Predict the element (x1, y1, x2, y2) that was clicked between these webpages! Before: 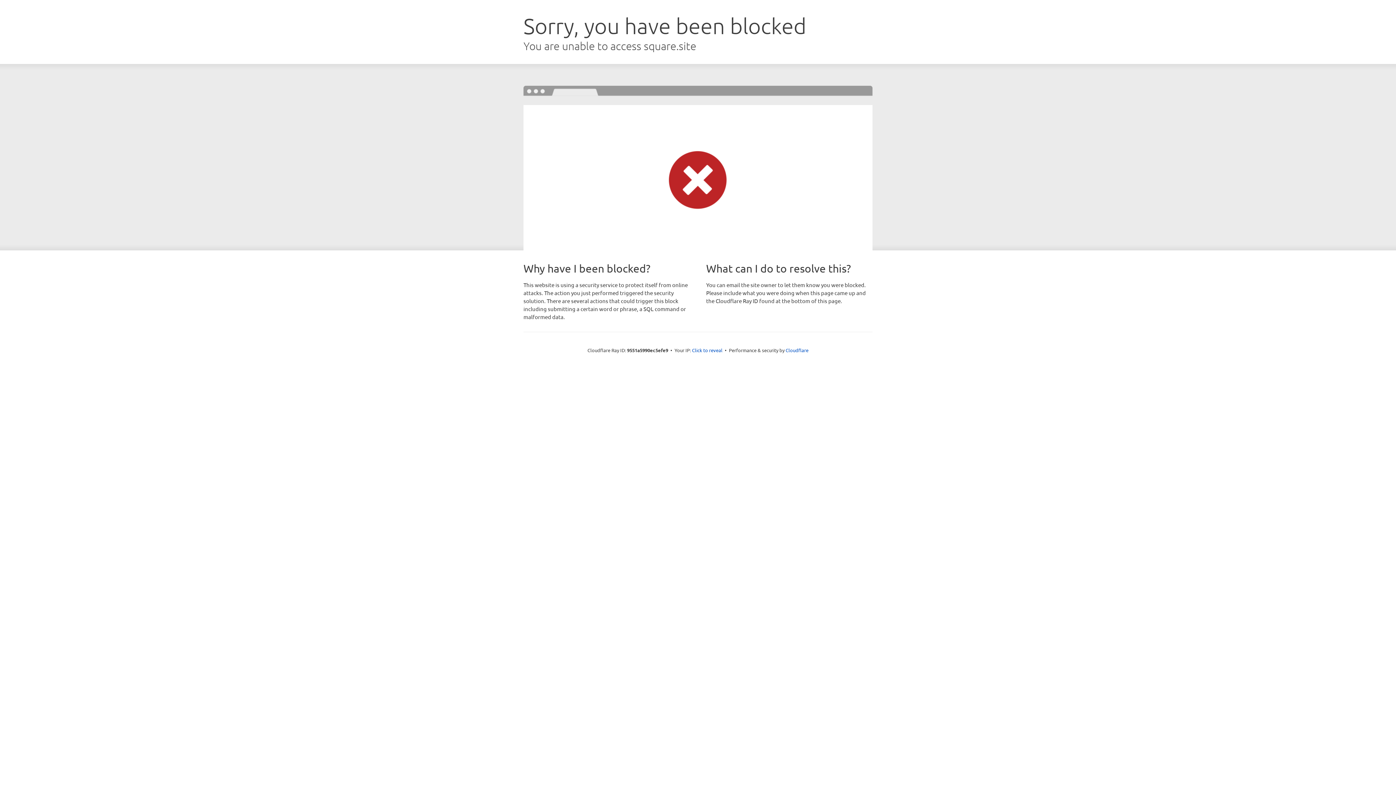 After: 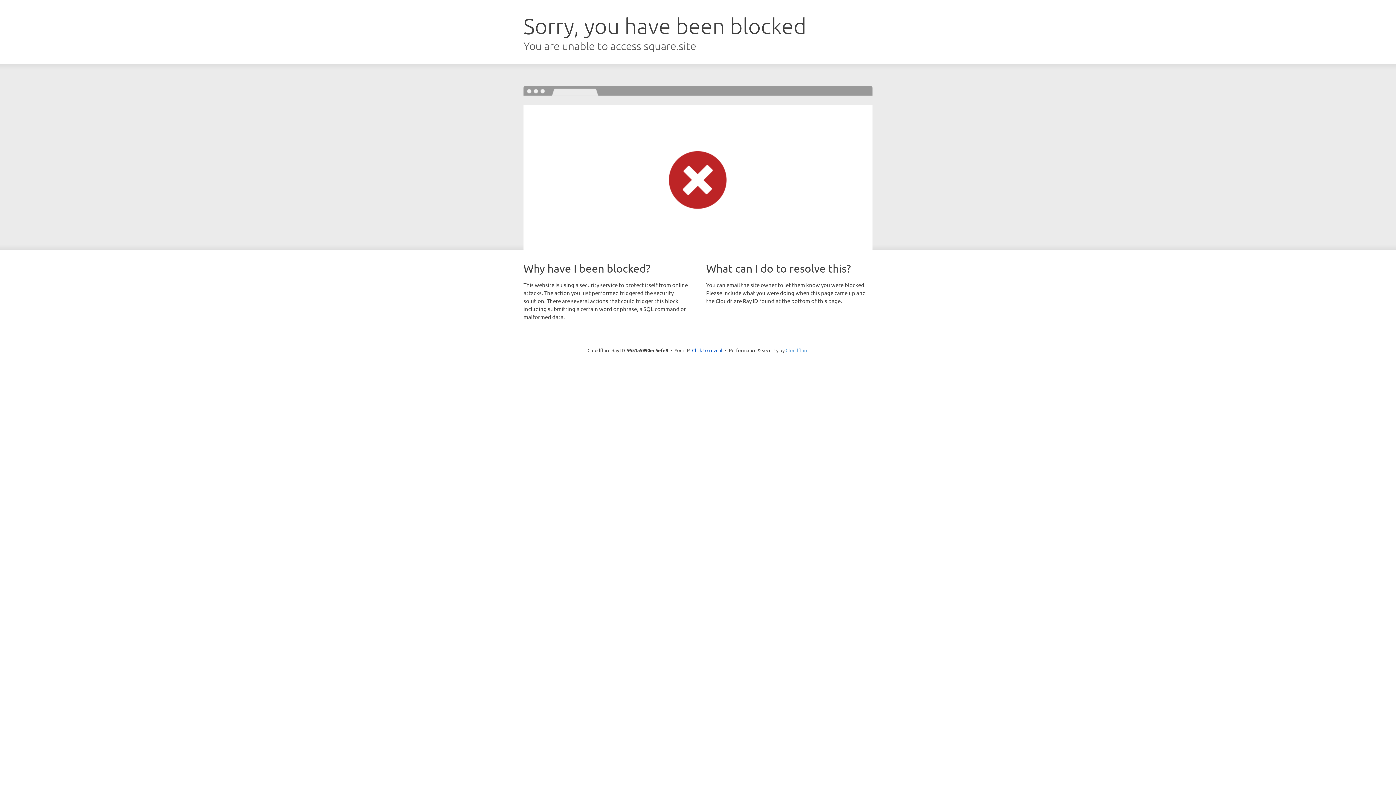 Action: label: Cloudflare bbox: (785, 347, 808, 353)